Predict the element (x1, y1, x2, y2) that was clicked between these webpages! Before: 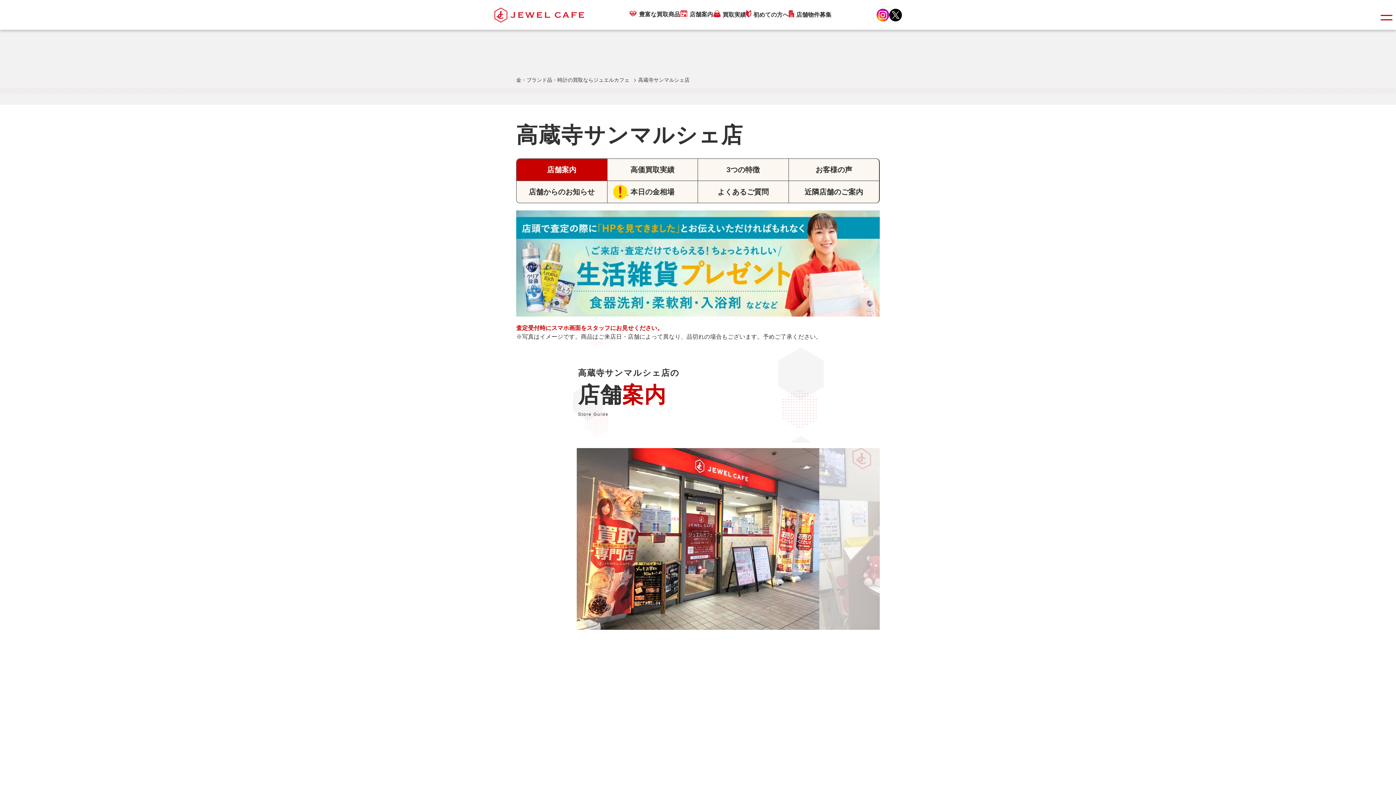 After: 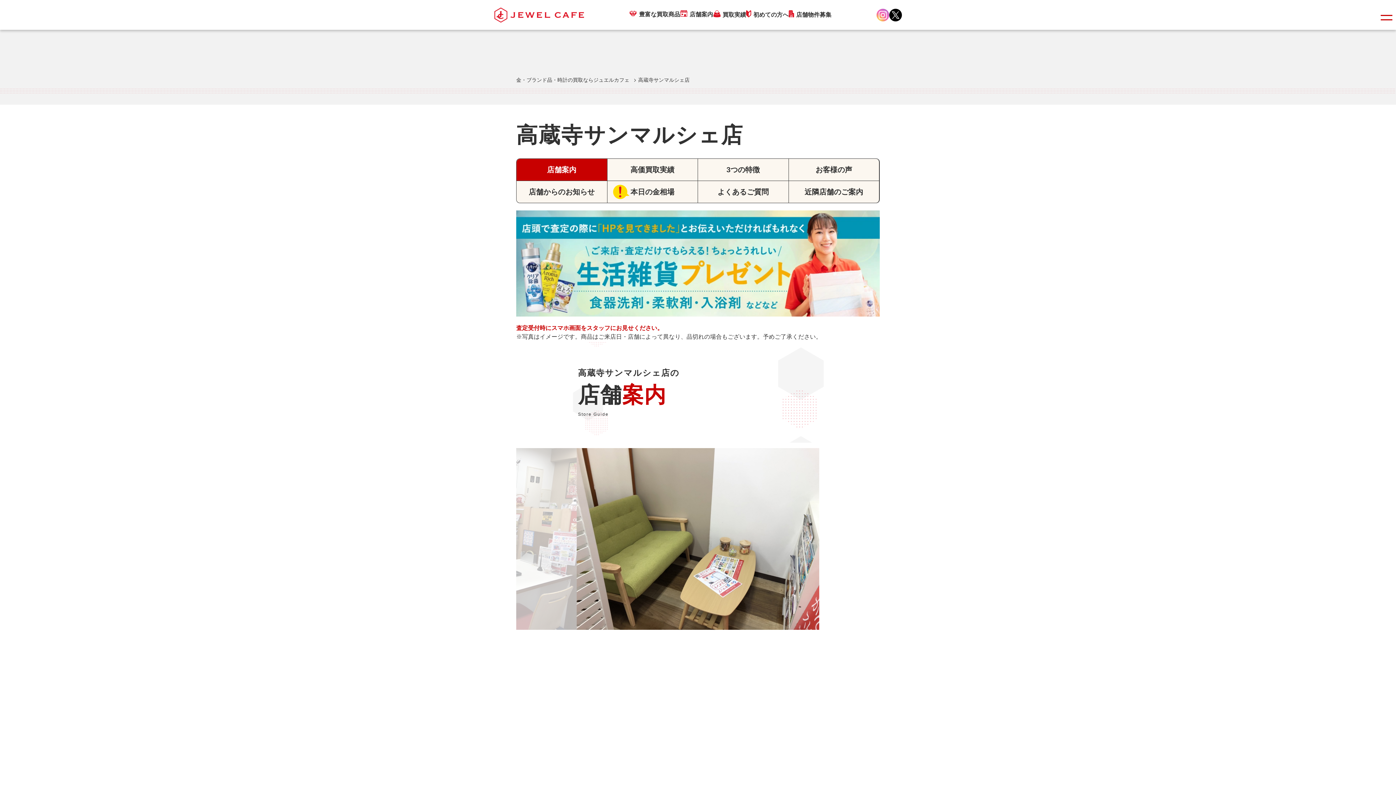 Action: bbox: (876, 9, 889, 15)